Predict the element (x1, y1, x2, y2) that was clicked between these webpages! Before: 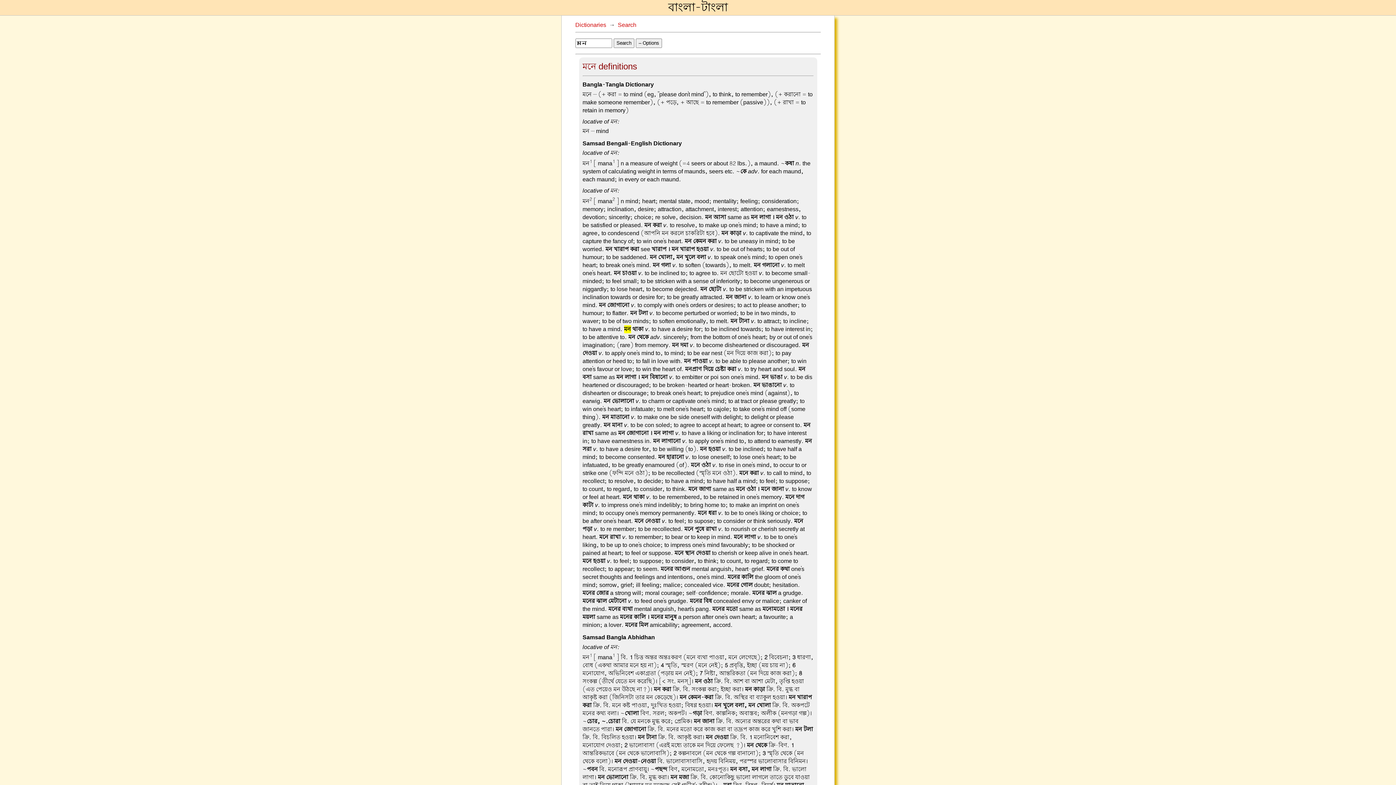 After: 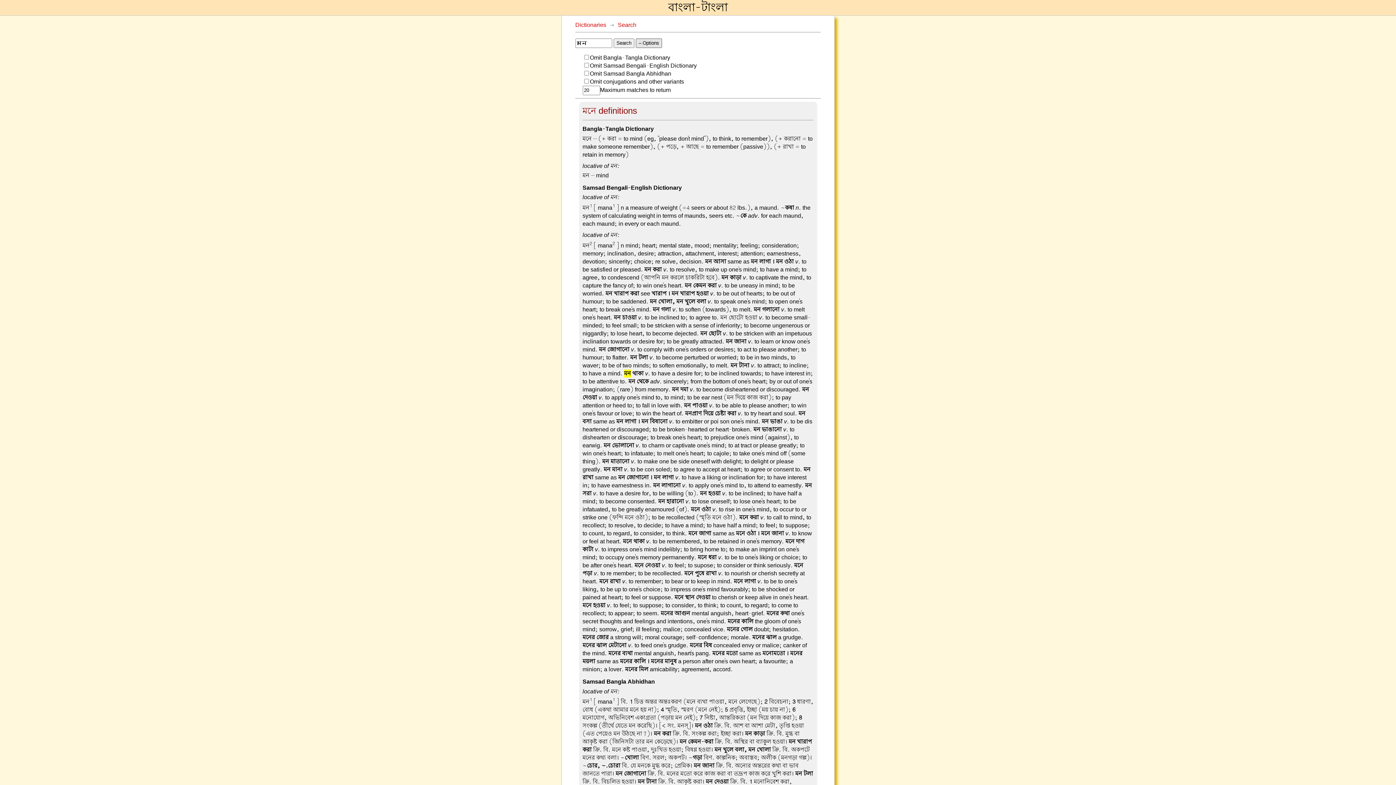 Action: label: – Options bbox: (635, 38, 662, 48)